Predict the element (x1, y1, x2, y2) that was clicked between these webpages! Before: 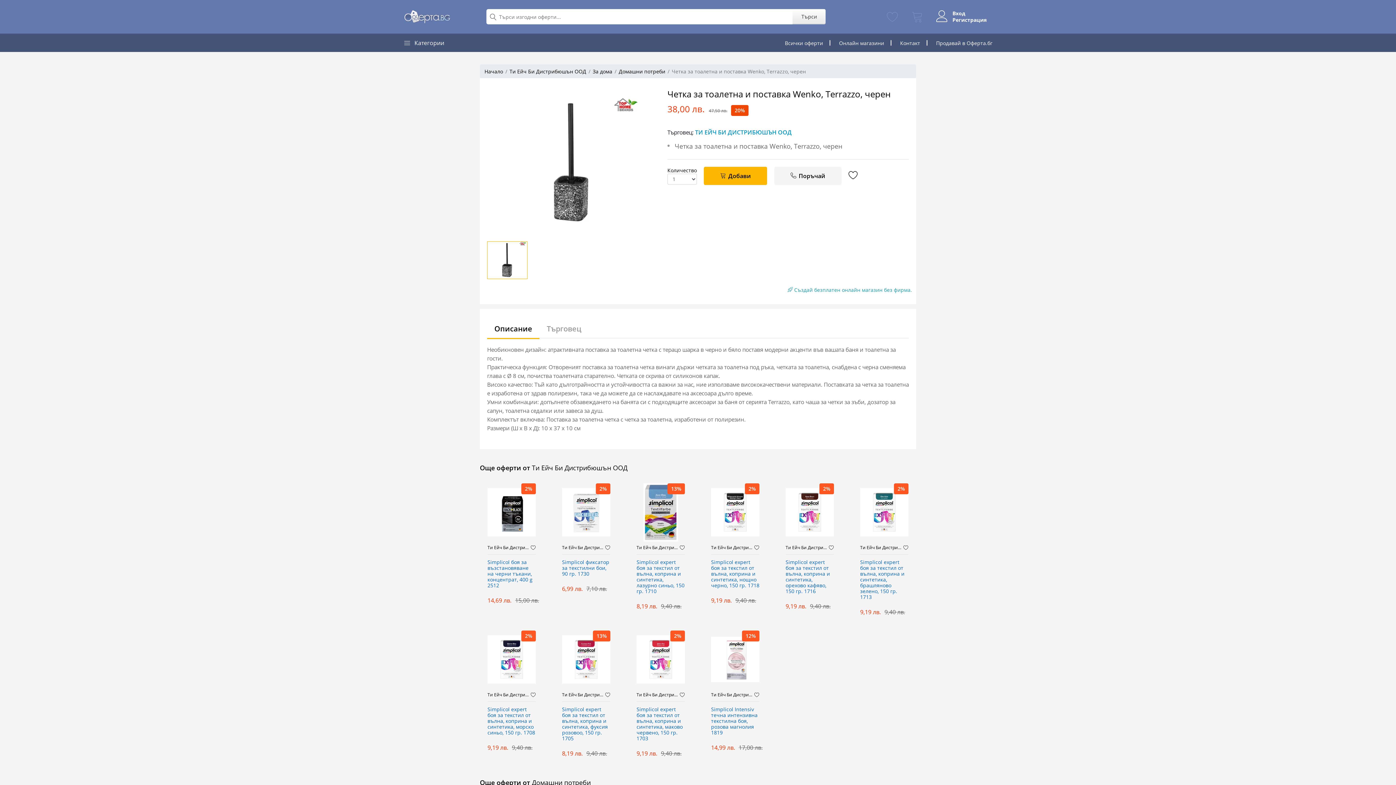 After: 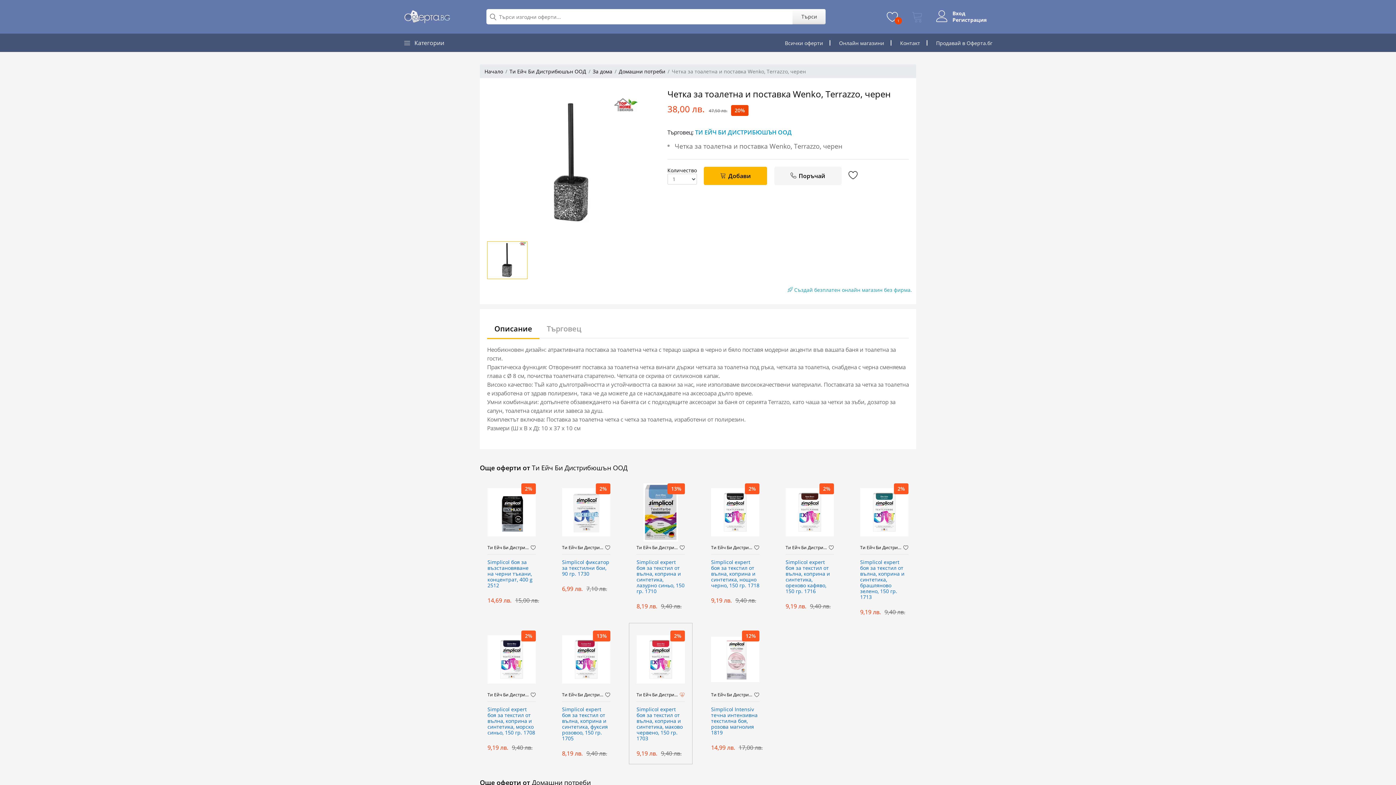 Action: bbox: (680, 691, 685, 698)